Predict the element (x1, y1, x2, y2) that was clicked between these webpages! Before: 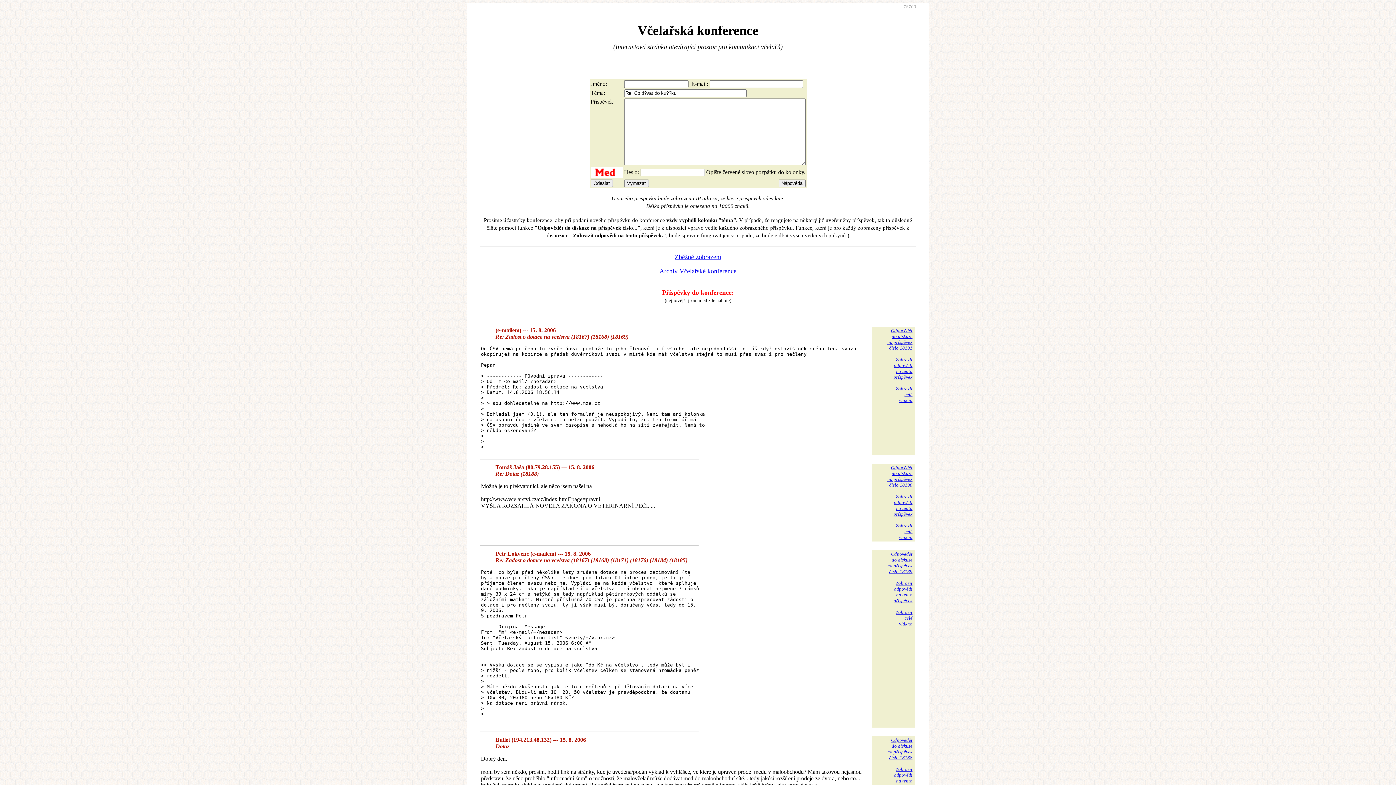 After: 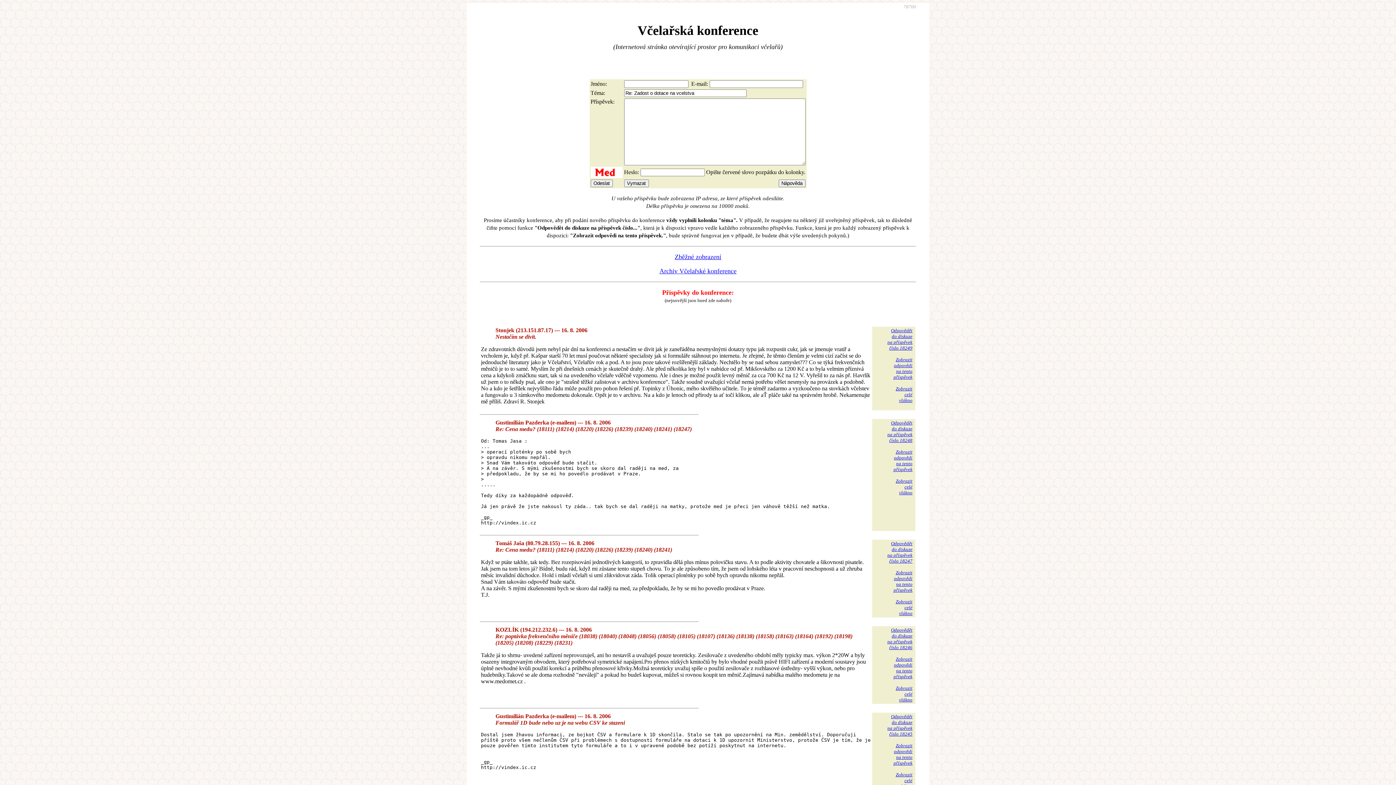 Action: bbox: (887, 551, 912, 574) label: Odpovědět
do diskuze
na příspěvek
číslo 18189